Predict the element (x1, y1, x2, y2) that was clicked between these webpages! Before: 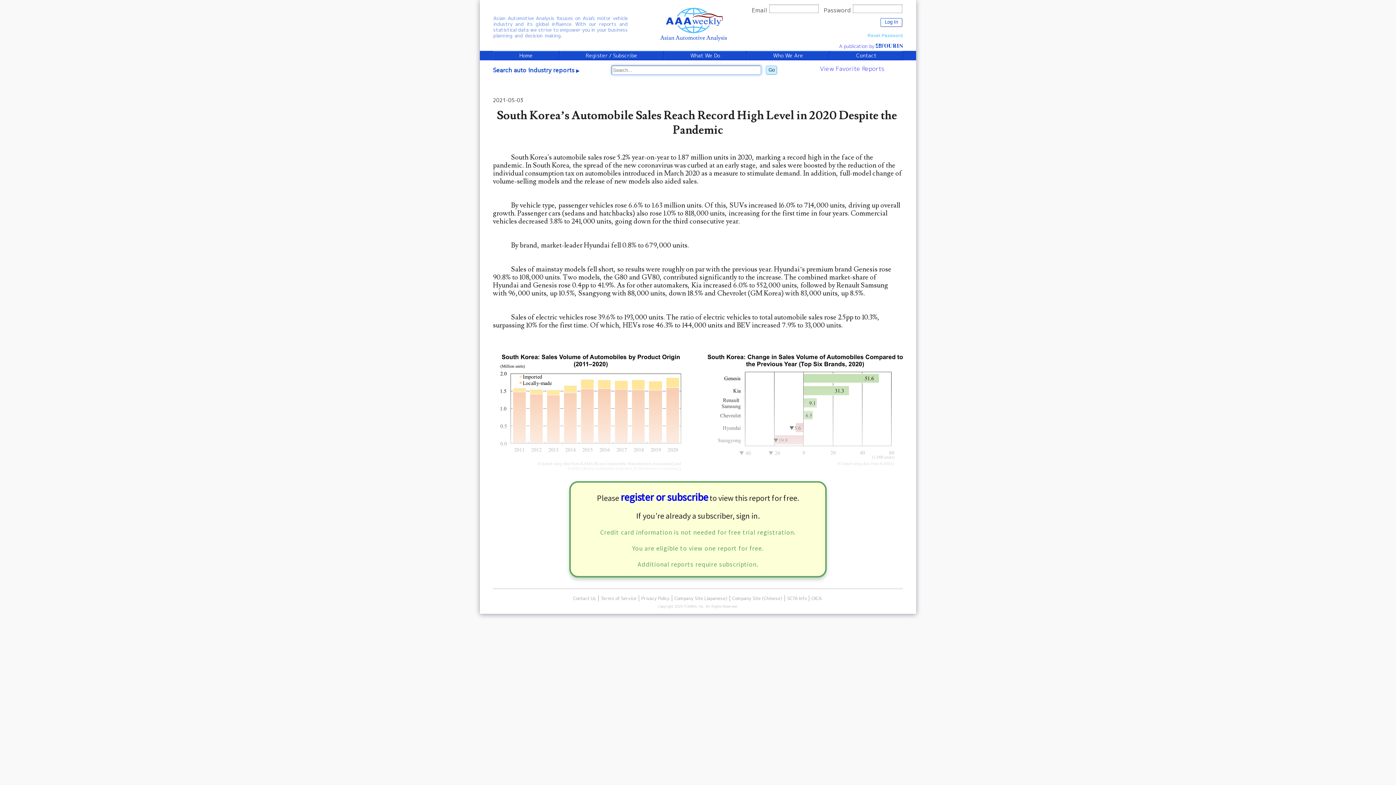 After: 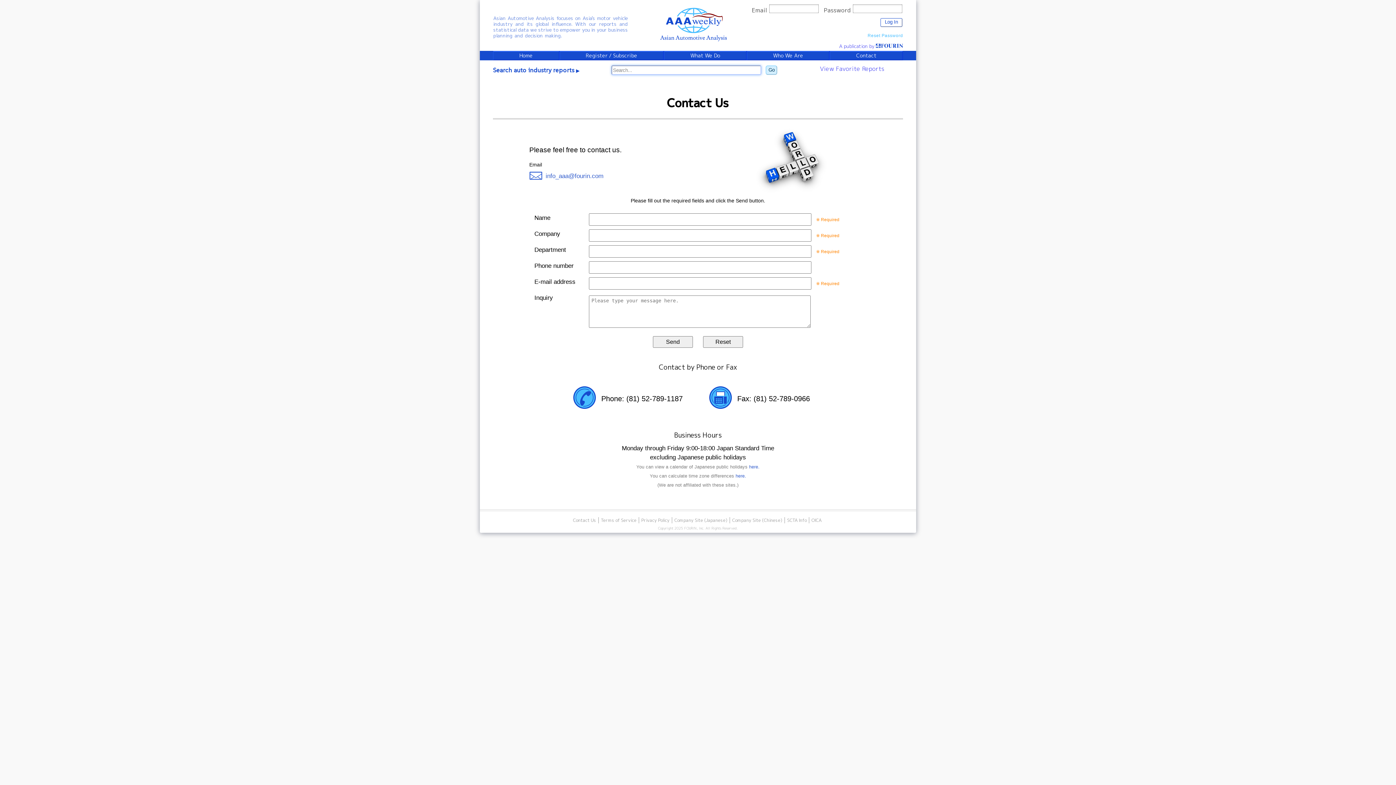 Action: bbox: (856, 53, 876, 58) label: Contact